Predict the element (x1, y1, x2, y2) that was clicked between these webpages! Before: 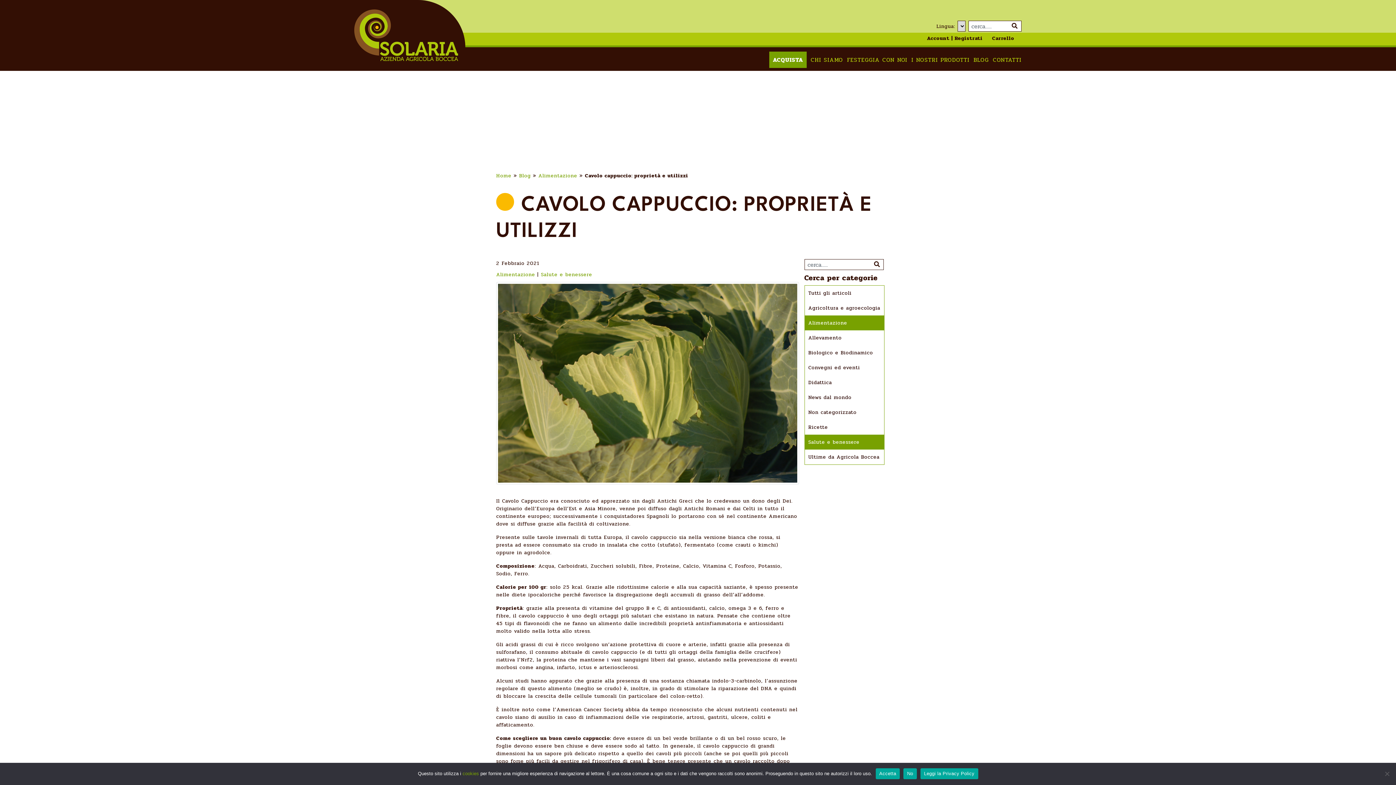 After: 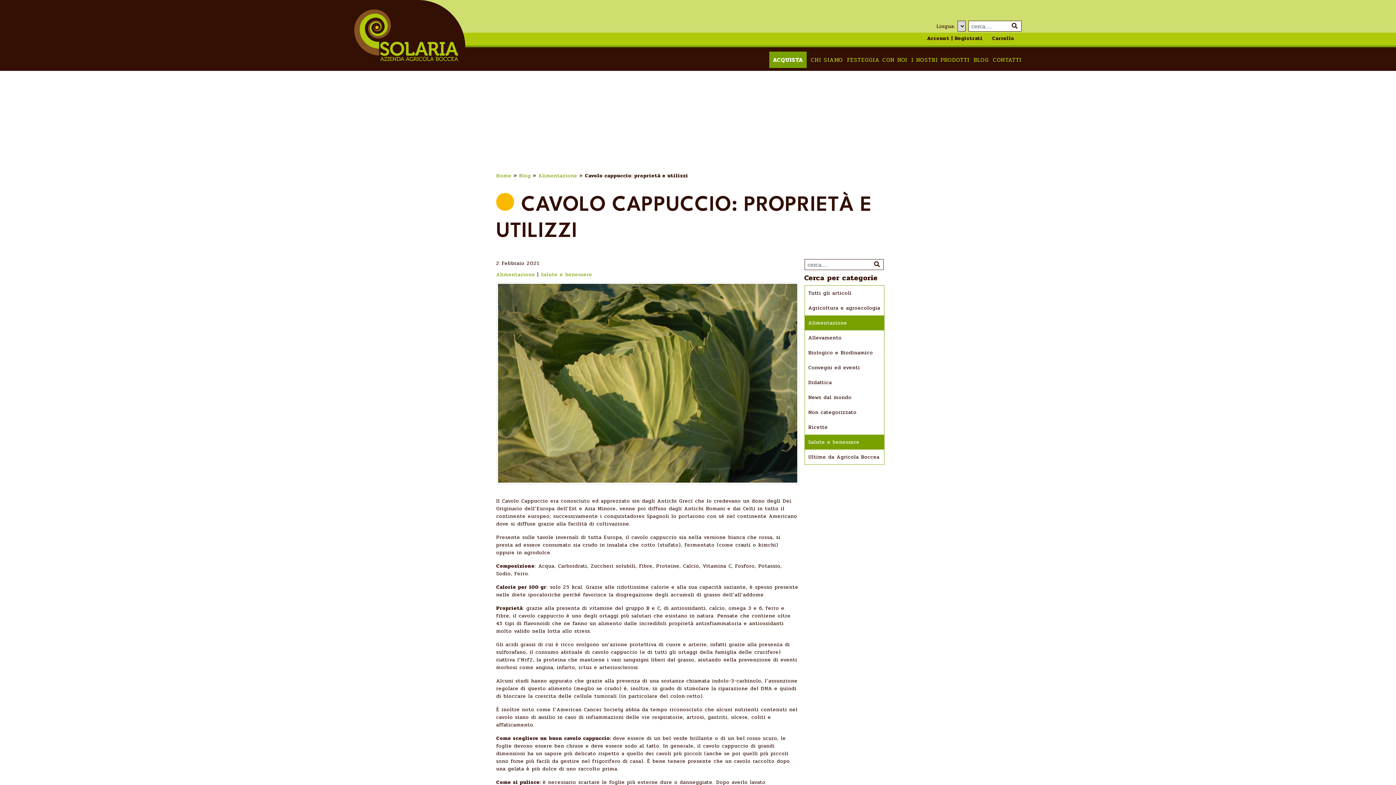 Action: label: No bbox: (903, 768, 917, 779)